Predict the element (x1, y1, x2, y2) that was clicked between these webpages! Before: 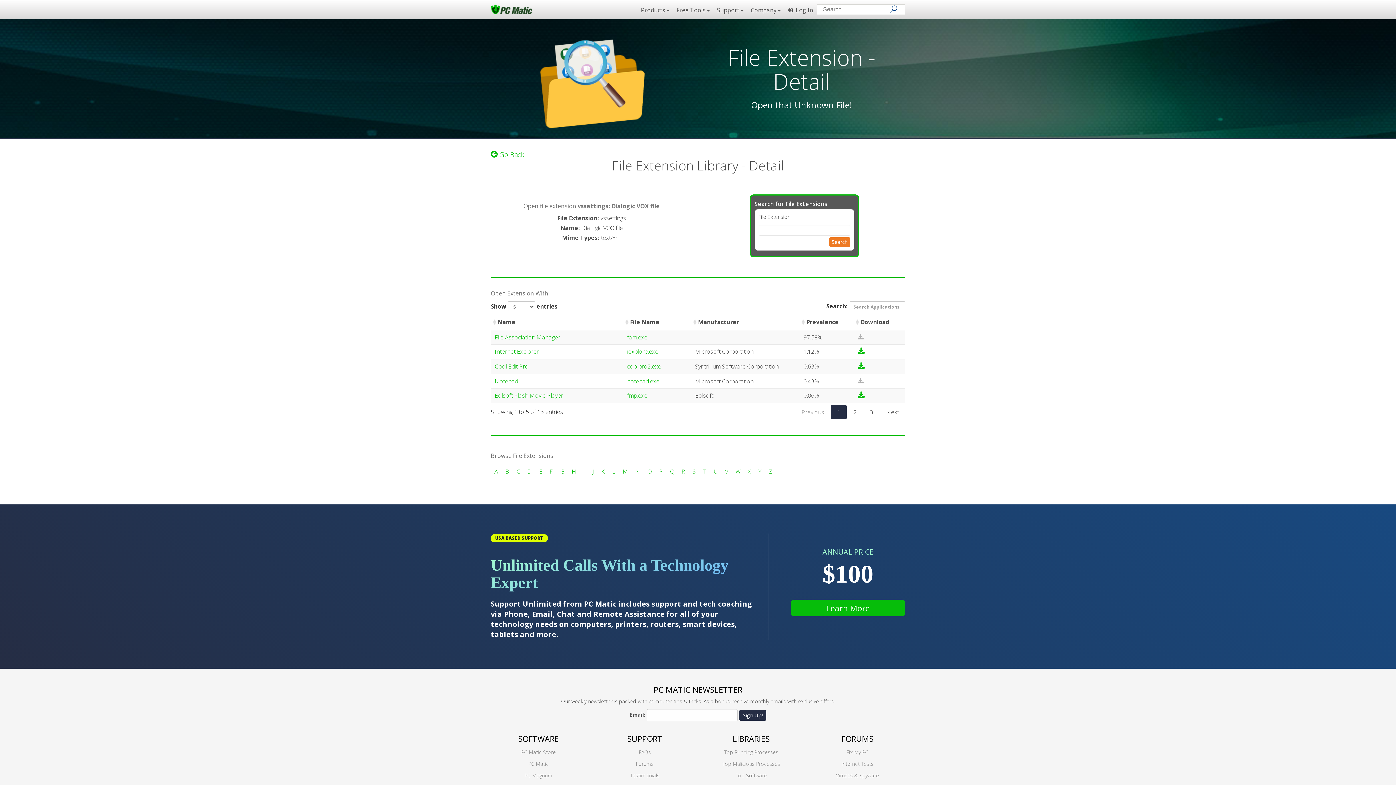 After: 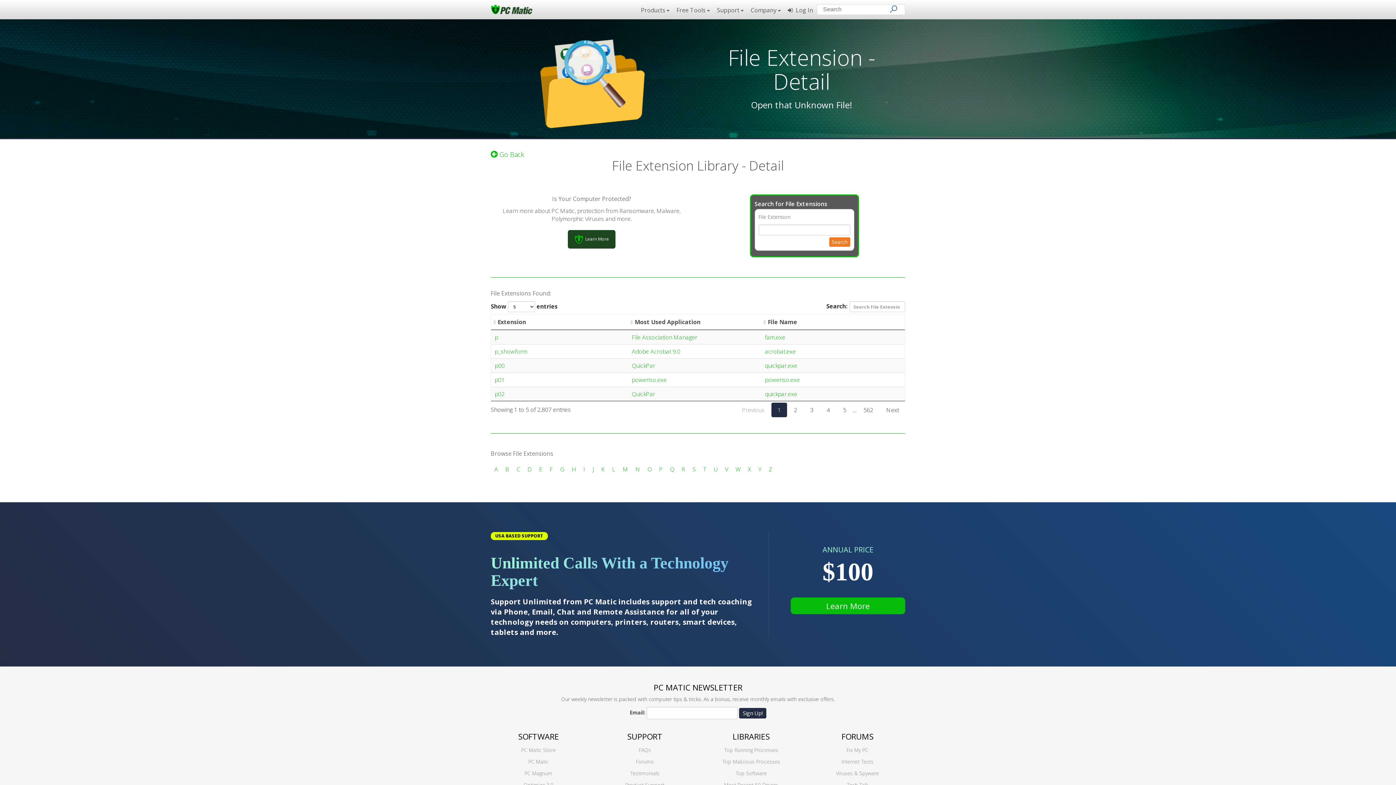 Action: bbox: (659, 467, 662, 475) label: P